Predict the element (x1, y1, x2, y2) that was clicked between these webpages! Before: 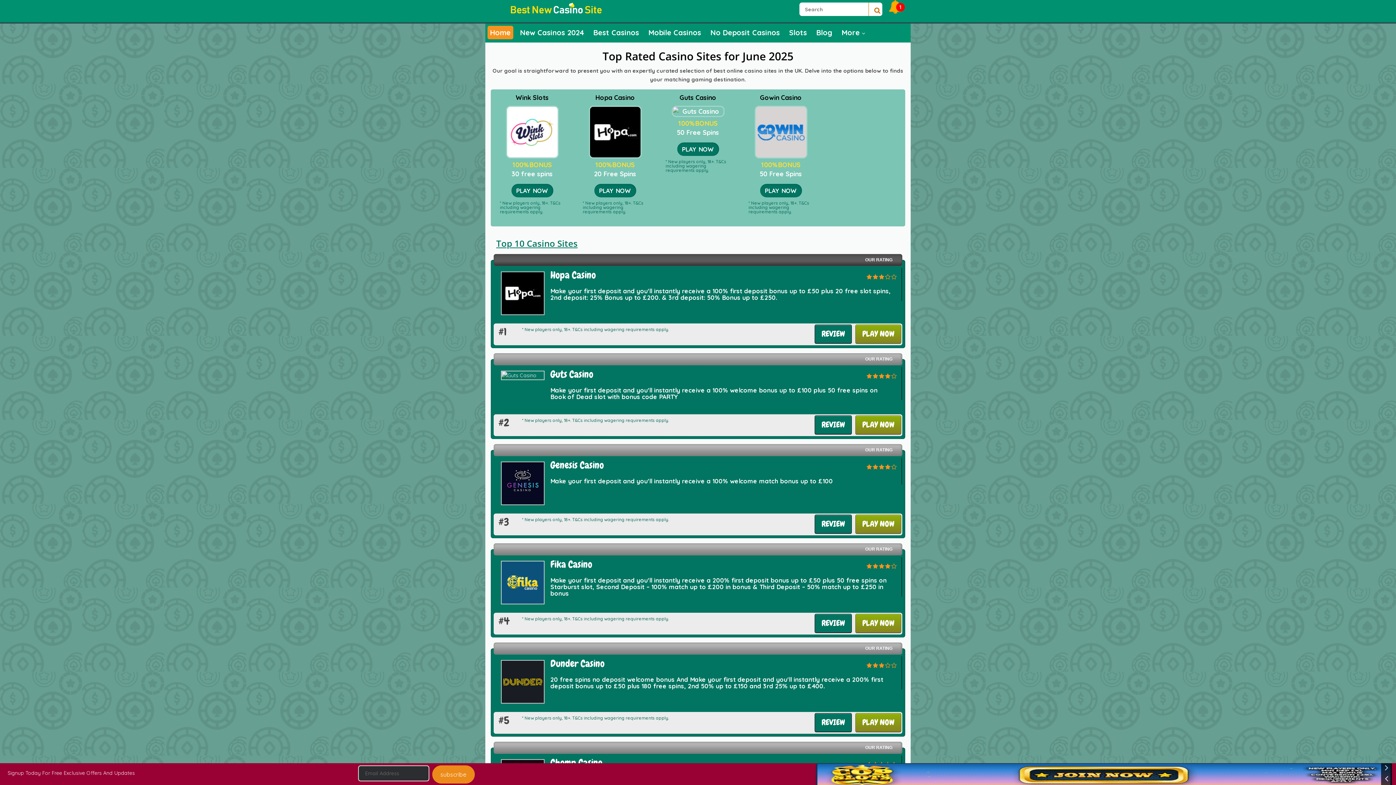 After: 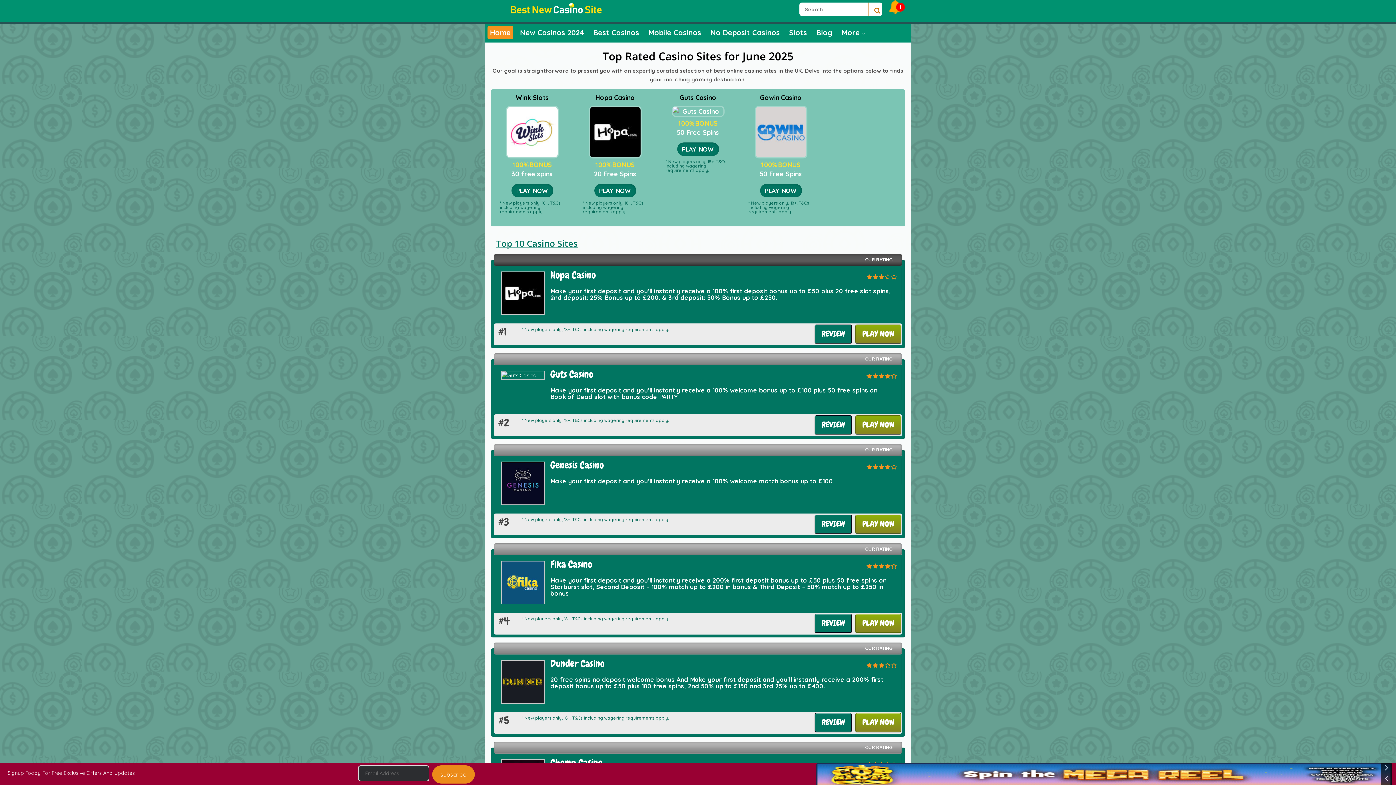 Action: bbox: (501, 461, 544, 505)